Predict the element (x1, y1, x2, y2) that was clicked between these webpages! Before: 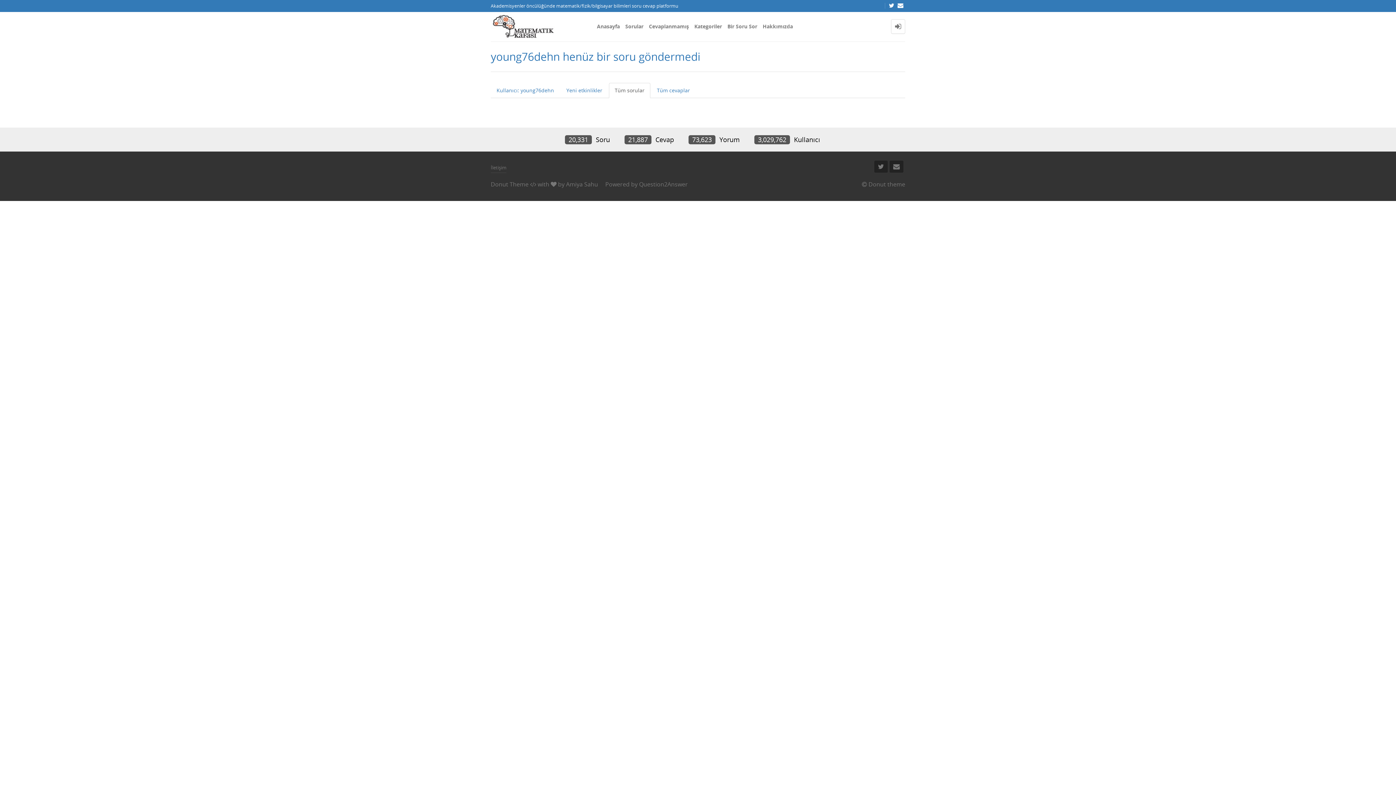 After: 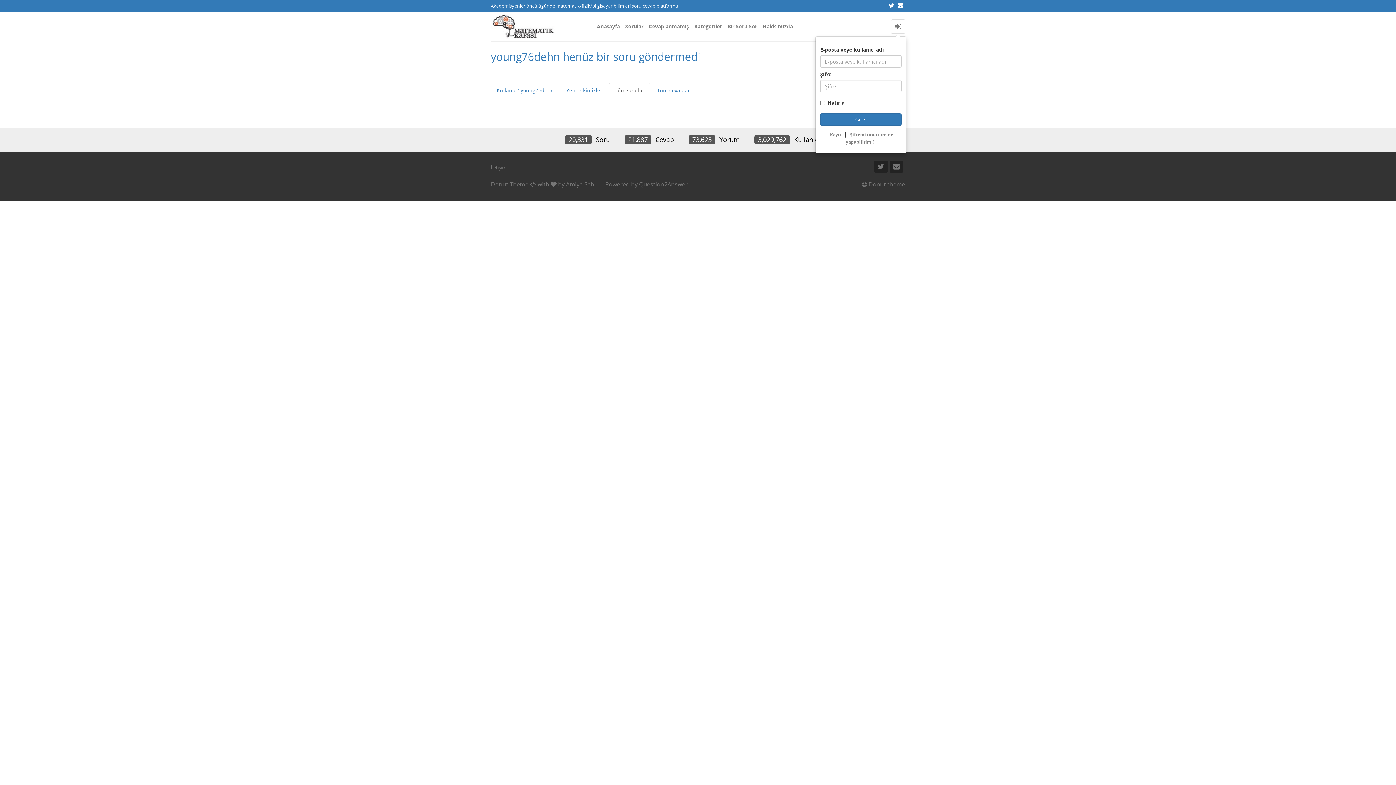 Action: bbox: (891, 19, 905, 33)